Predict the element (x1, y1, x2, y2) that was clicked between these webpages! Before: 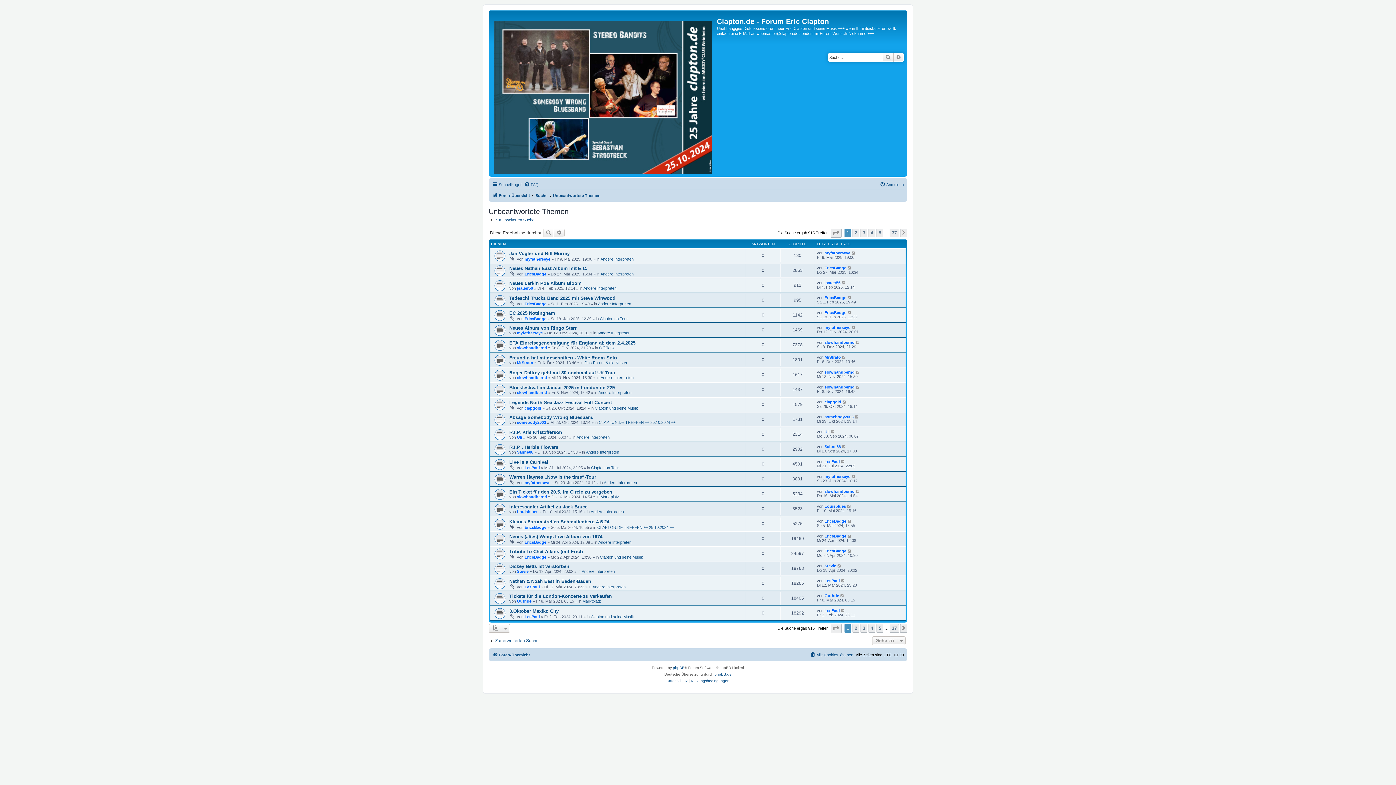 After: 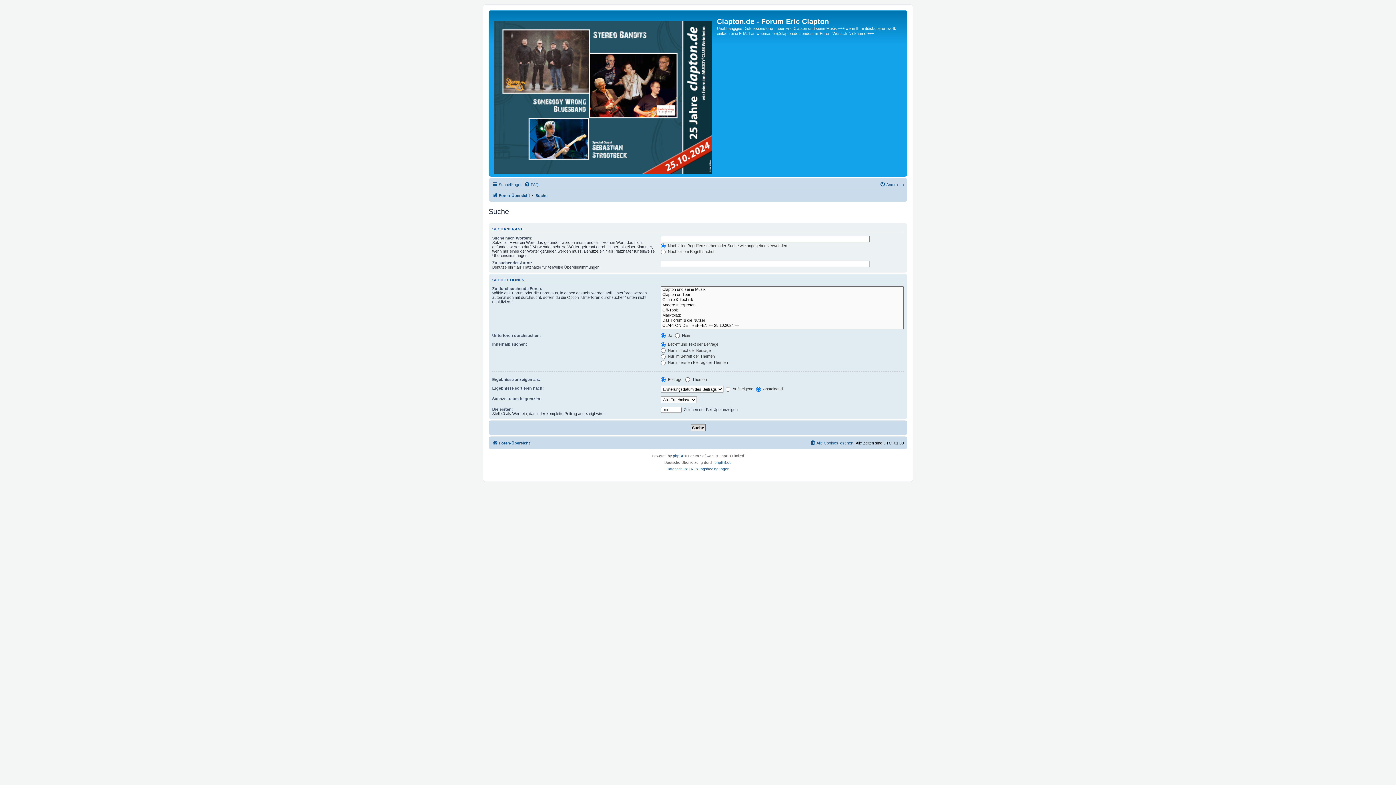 Action: label: Zur erweiterten Suche bbox: (488, 638, 538, 643)